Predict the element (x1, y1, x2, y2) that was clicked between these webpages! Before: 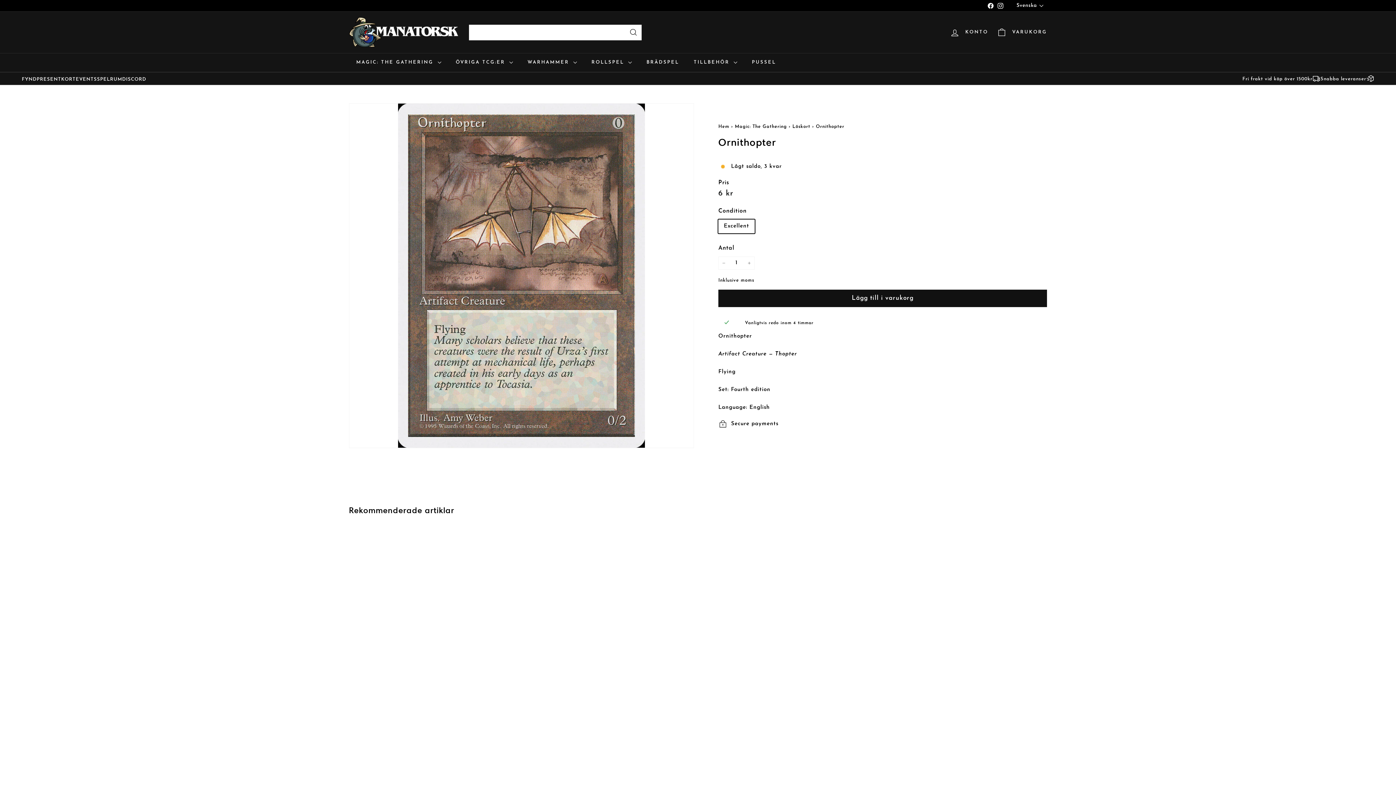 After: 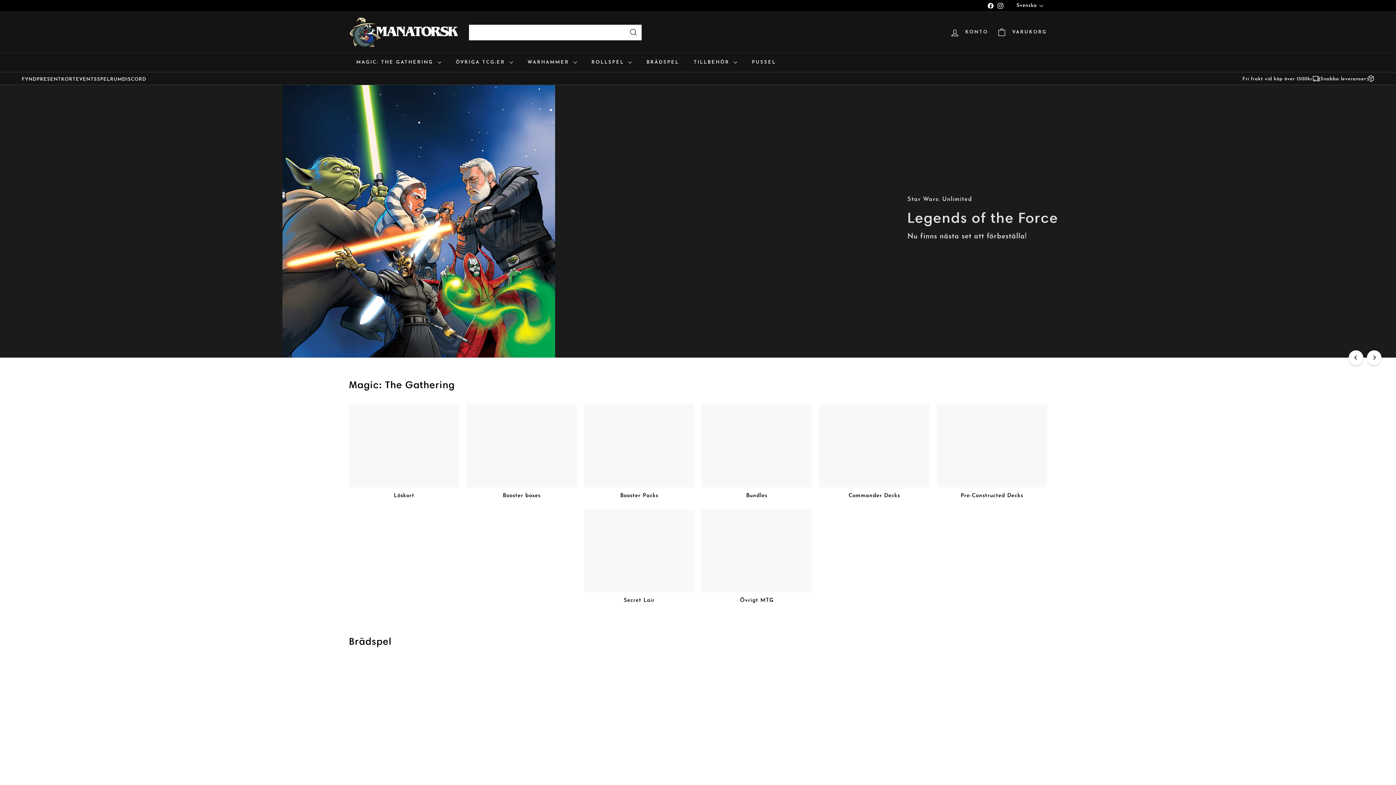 Action: bbox: (349, 17, 458, 47)